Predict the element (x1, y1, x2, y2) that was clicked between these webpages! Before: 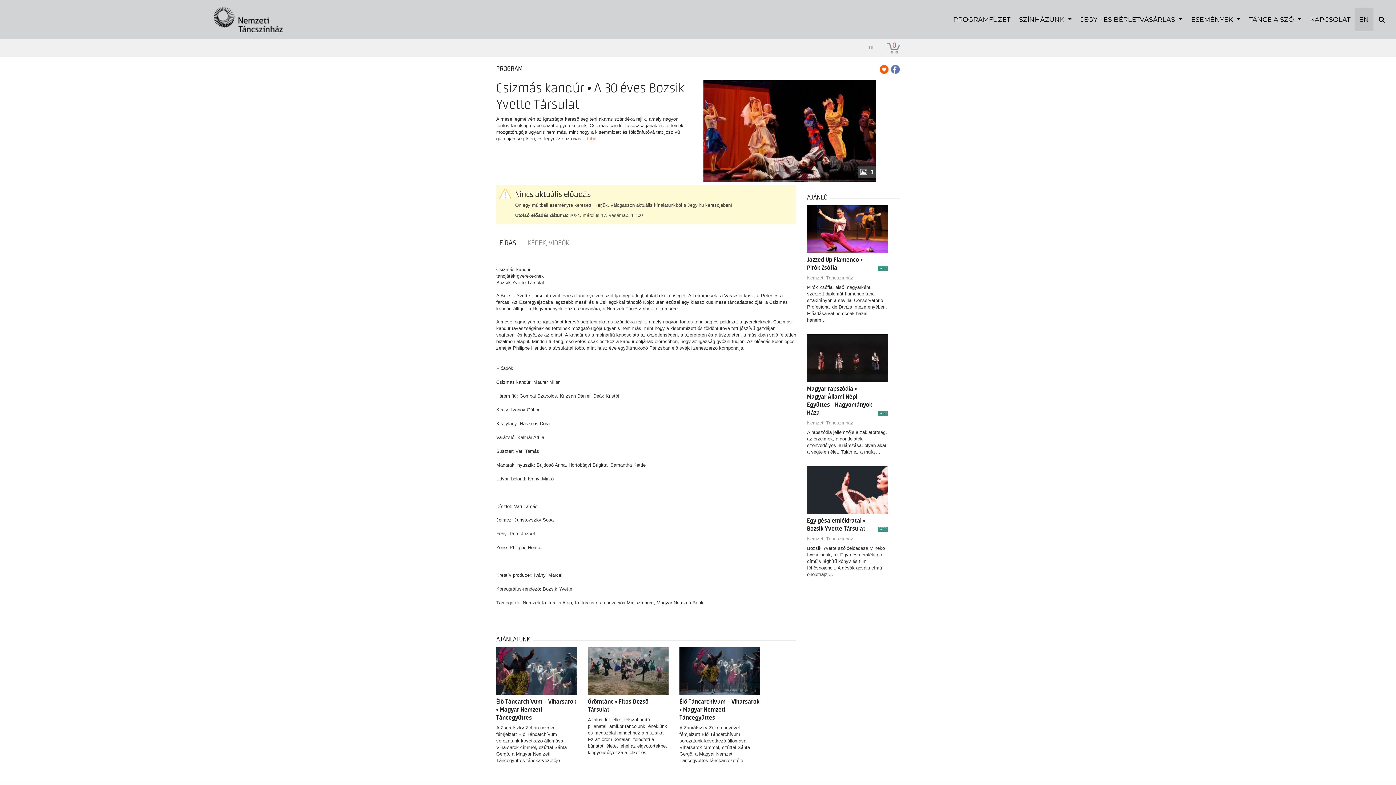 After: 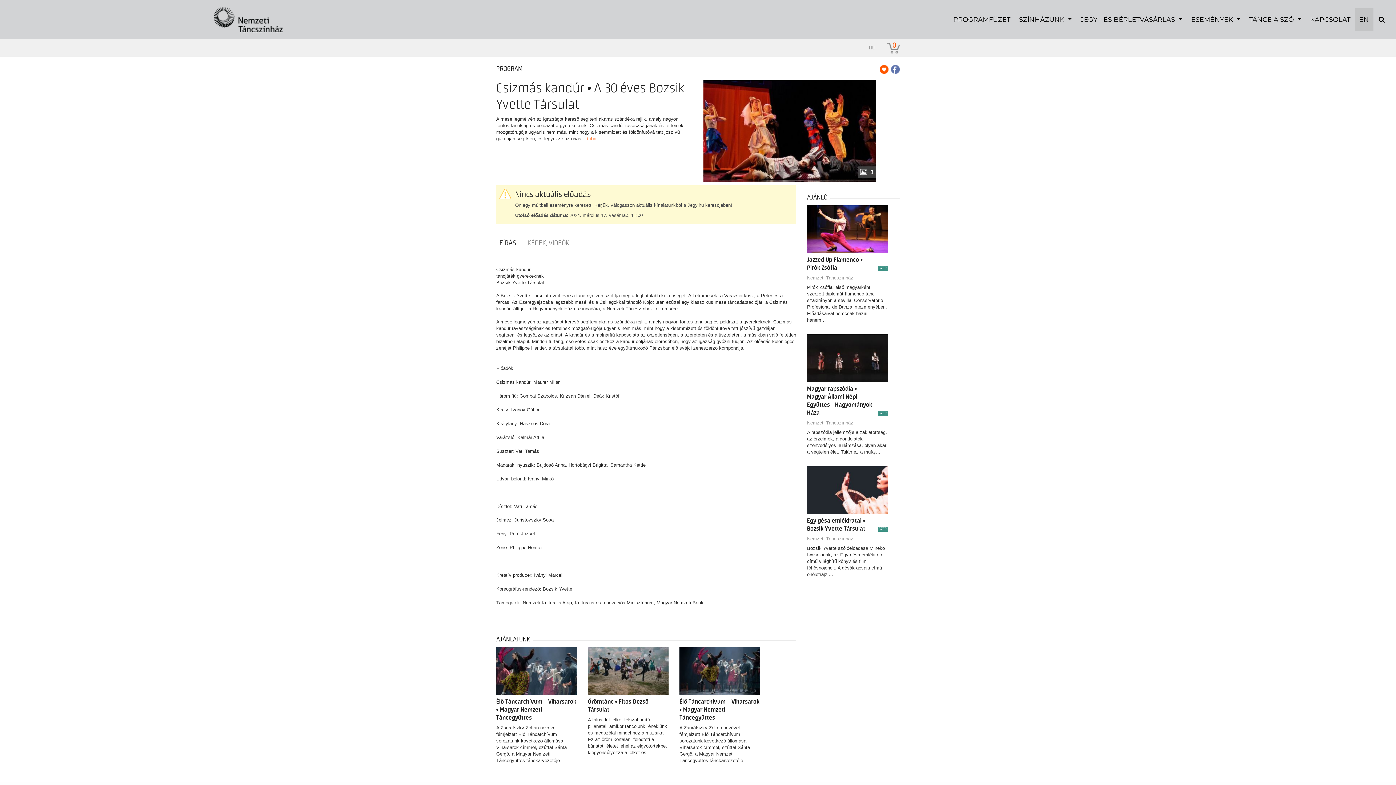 Action: label: LEÍRÁS bbox: (496, 238, 521, 247)